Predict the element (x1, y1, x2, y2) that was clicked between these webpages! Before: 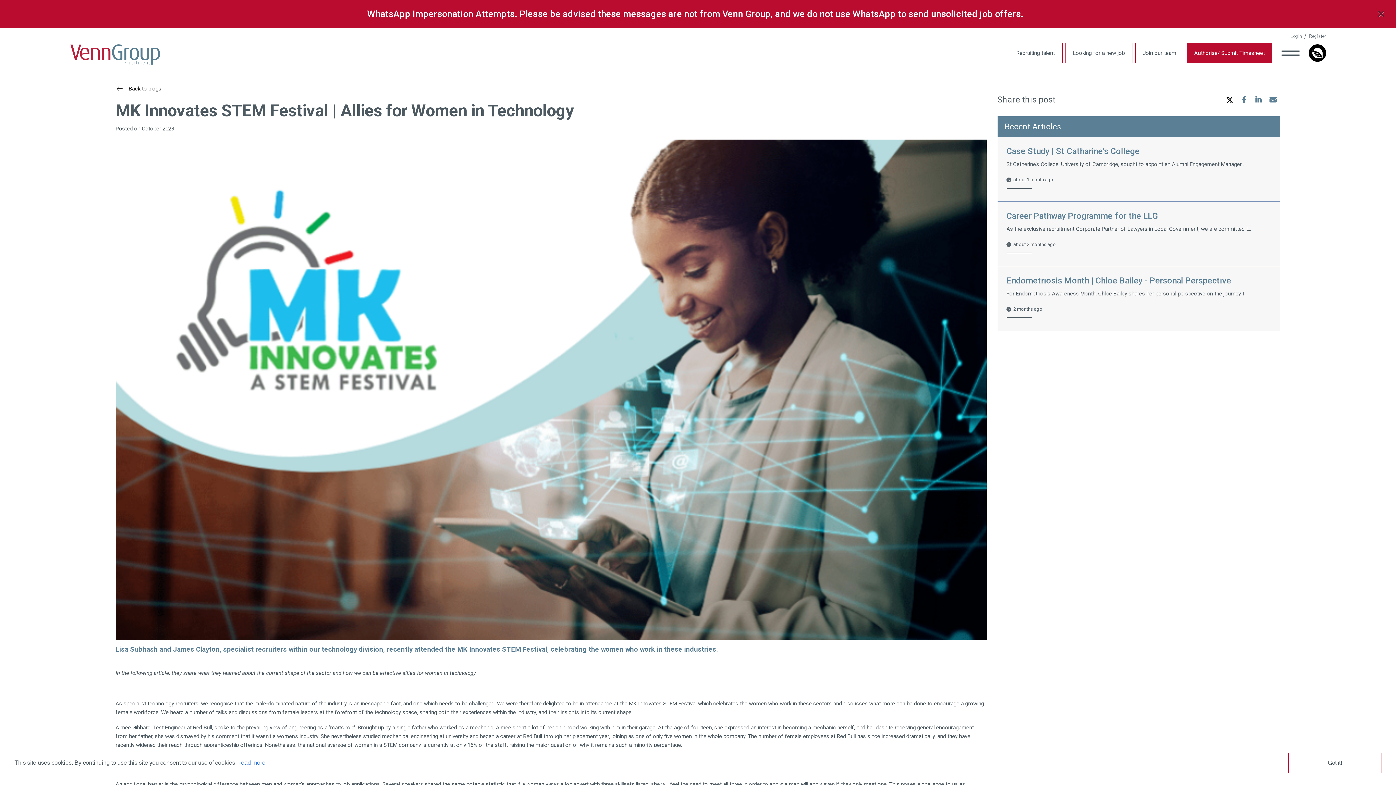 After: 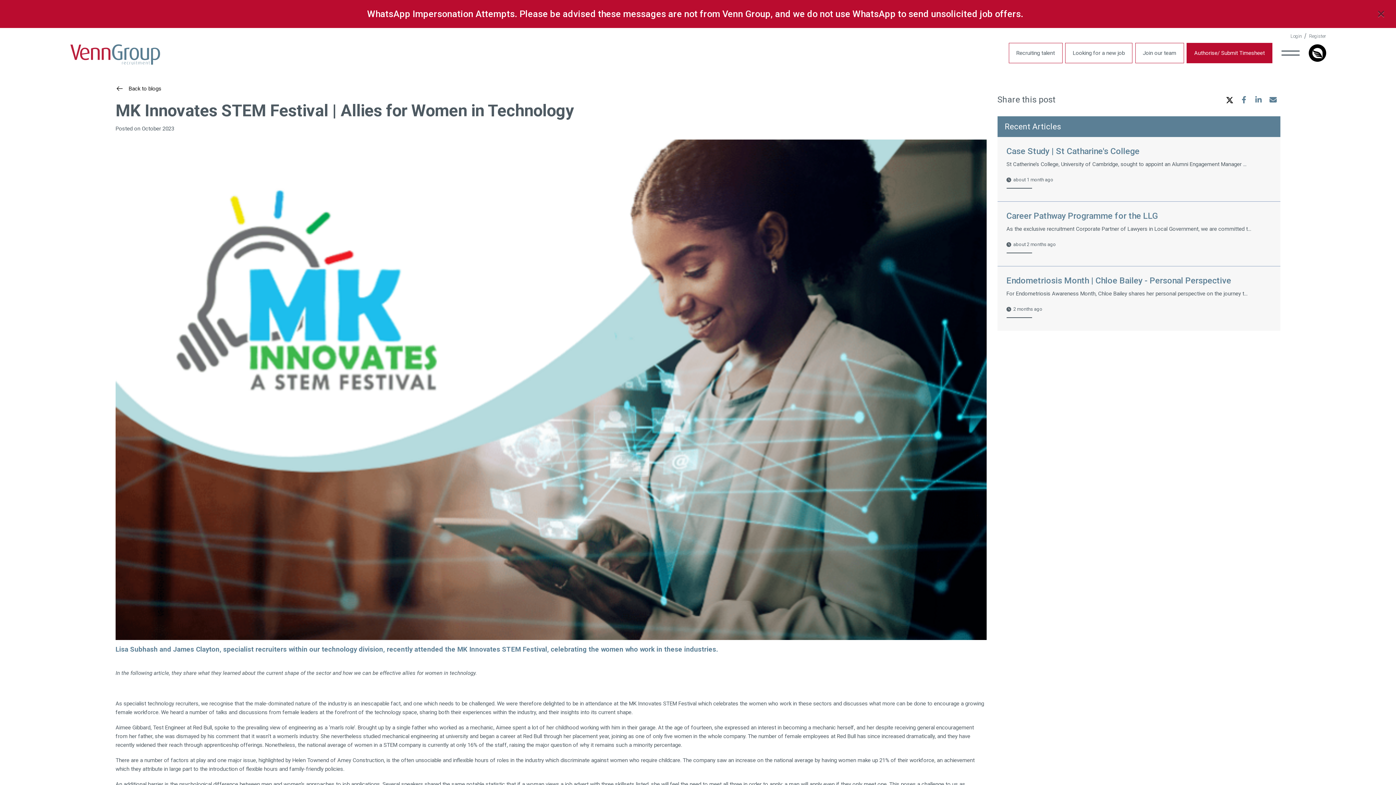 Action: bbox: (1288, 753, 1381, 773) label: dismiss cookie message